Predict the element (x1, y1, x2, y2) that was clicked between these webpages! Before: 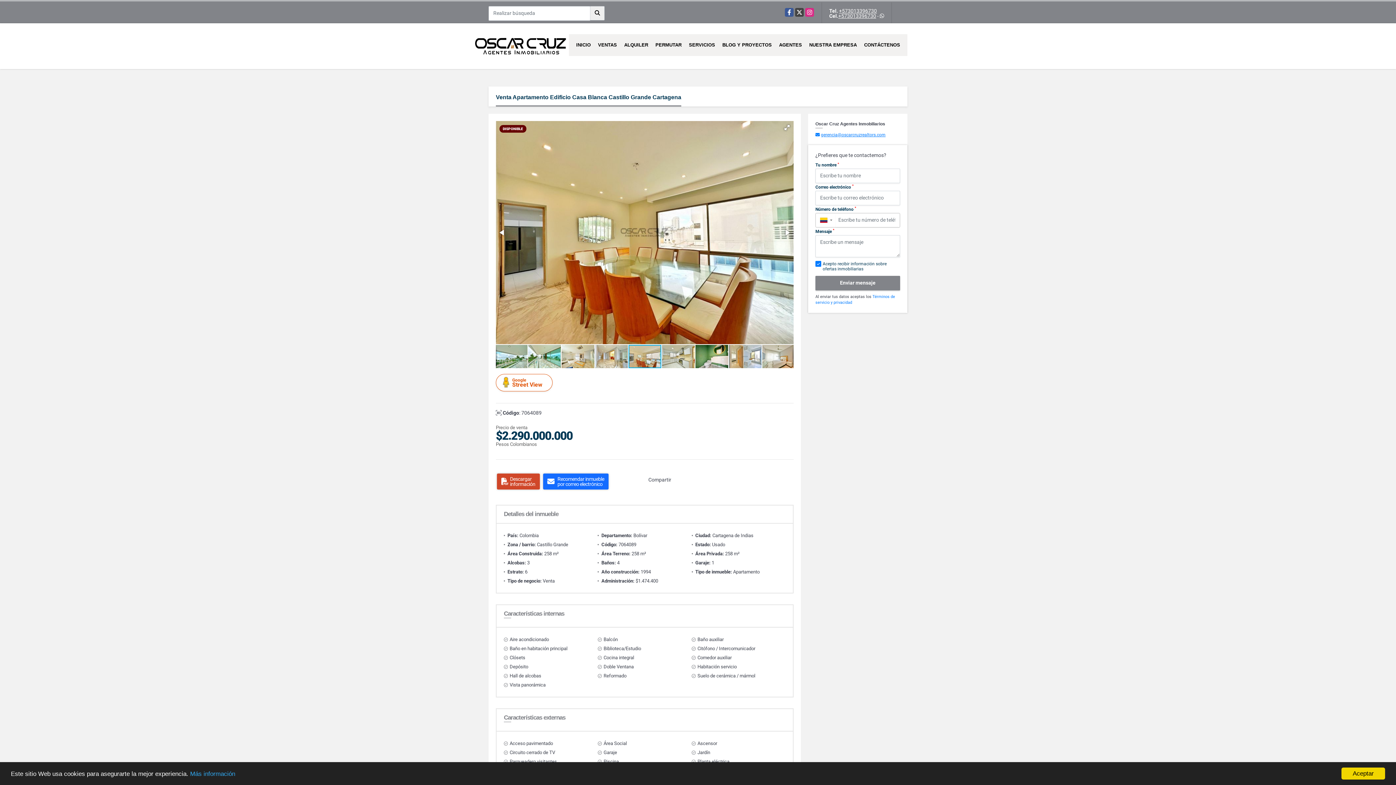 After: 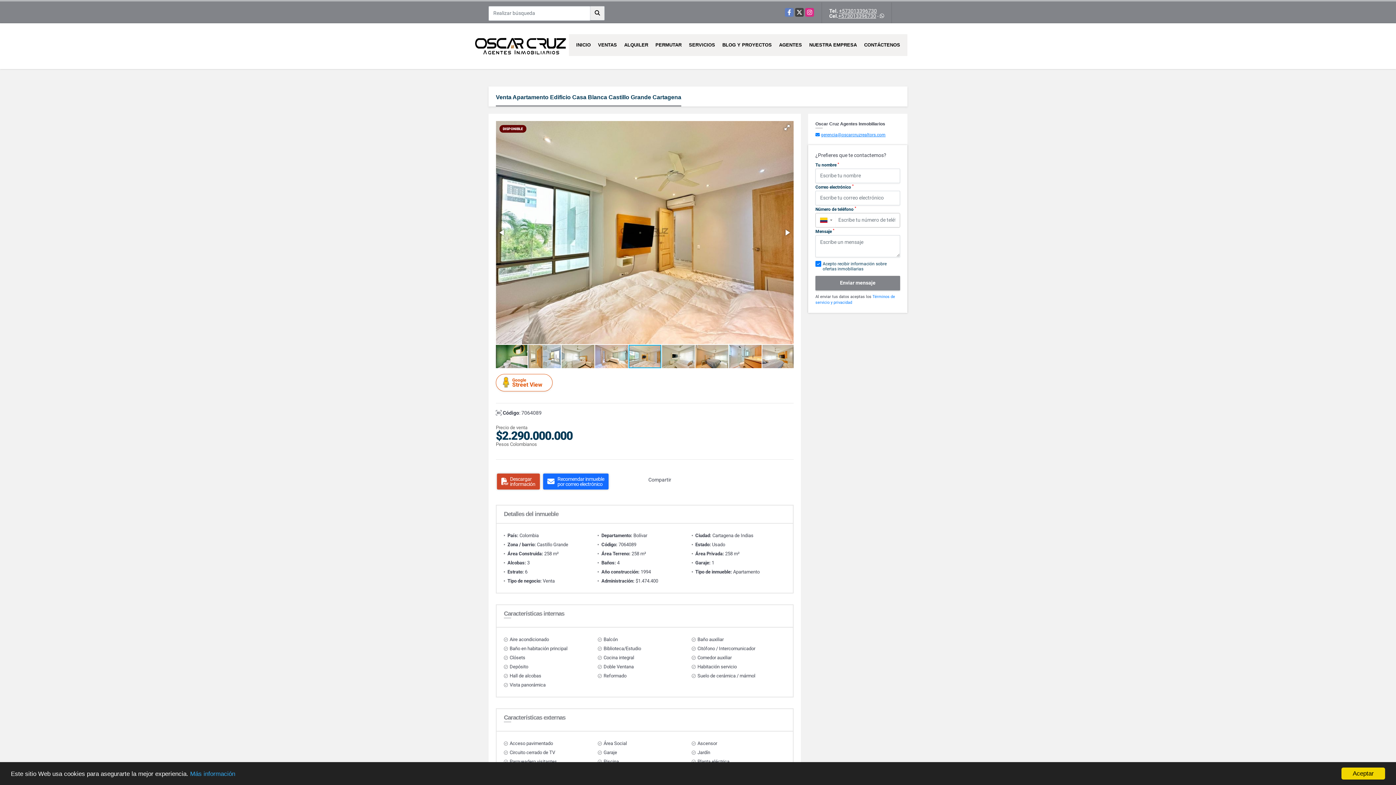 Action: bbox: (785, 8, 793, 16) label: Facebook